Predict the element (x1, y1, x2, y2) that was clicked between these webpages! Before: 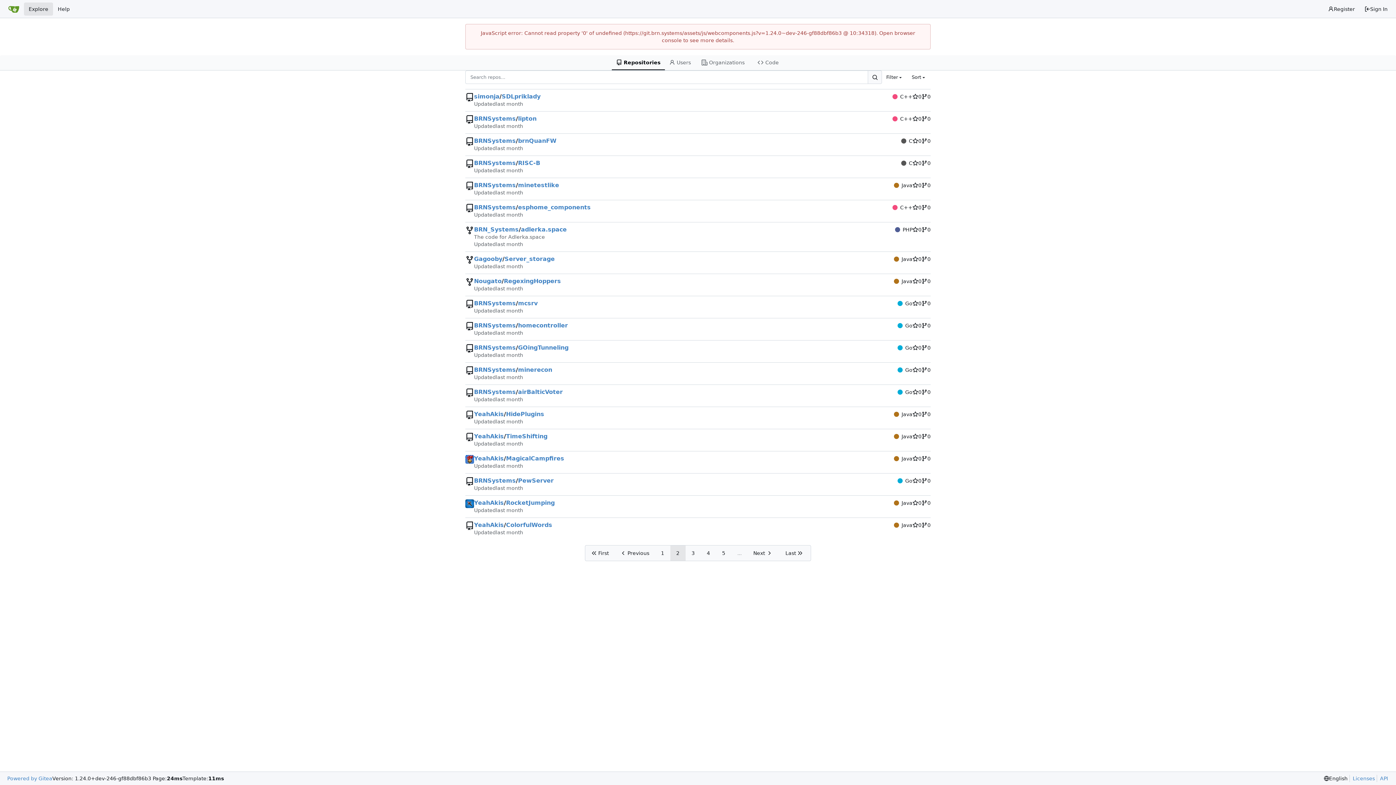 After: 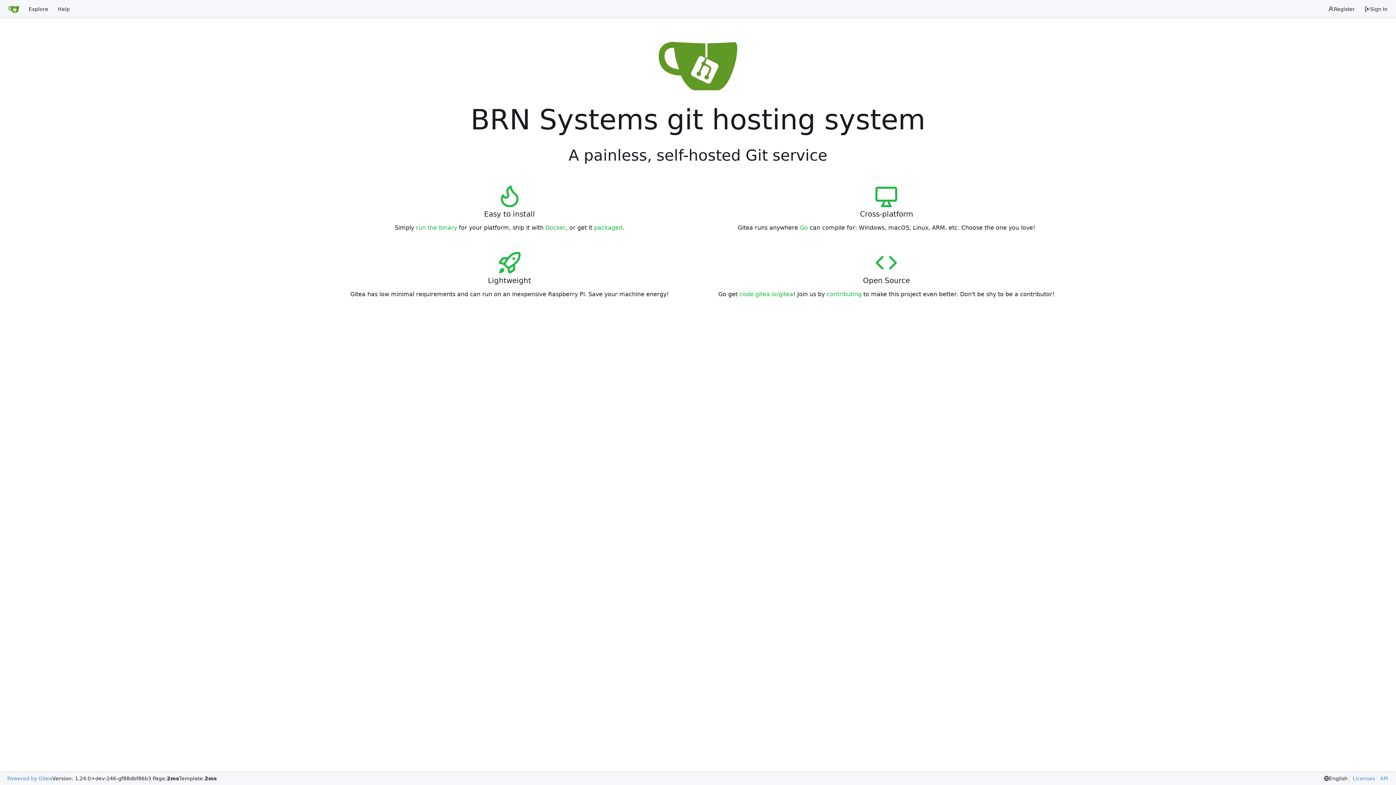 Action: bbox: (3, 2, 24, 15) label: Home